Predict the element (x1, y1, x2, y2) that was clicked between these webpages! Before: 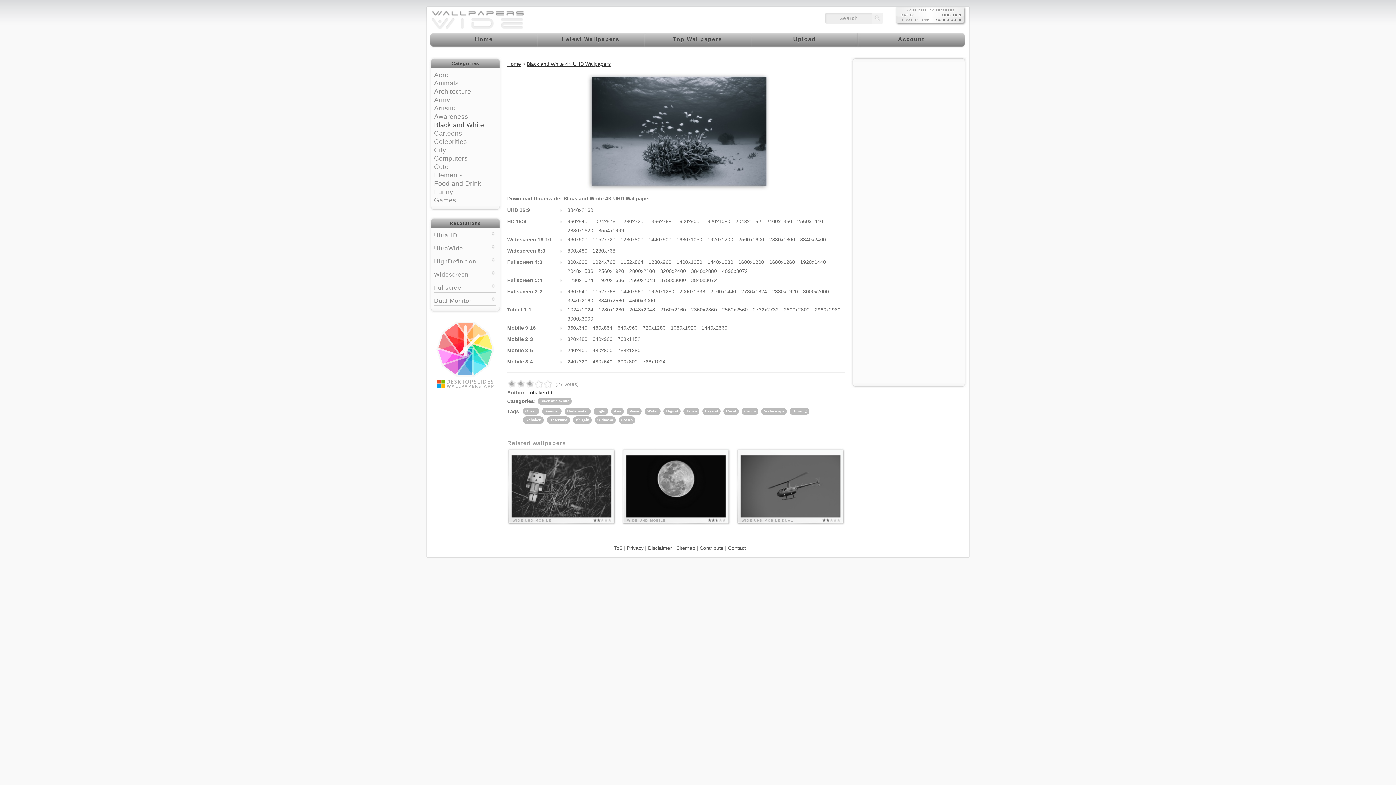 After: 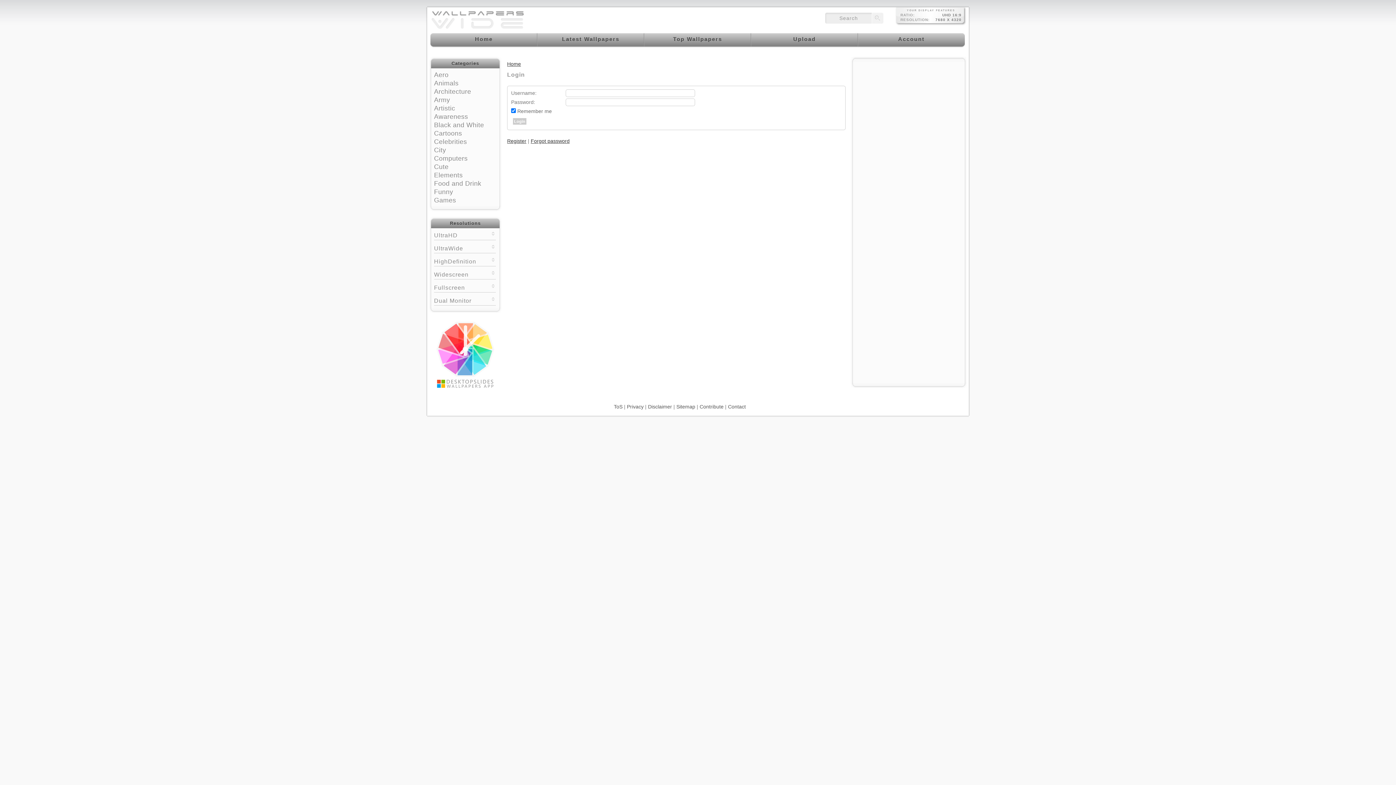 Action: label: Upload bbox: (751, 32, 858, 47)